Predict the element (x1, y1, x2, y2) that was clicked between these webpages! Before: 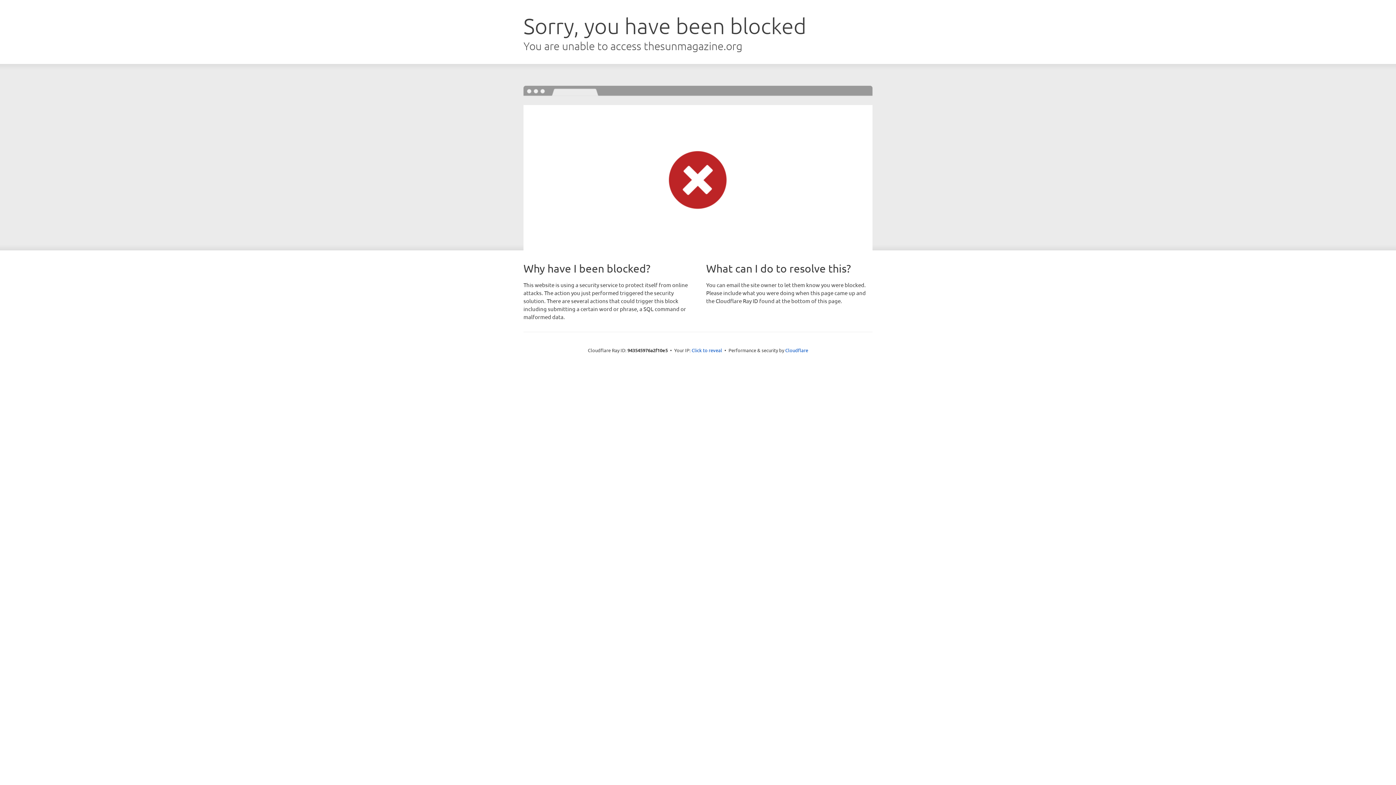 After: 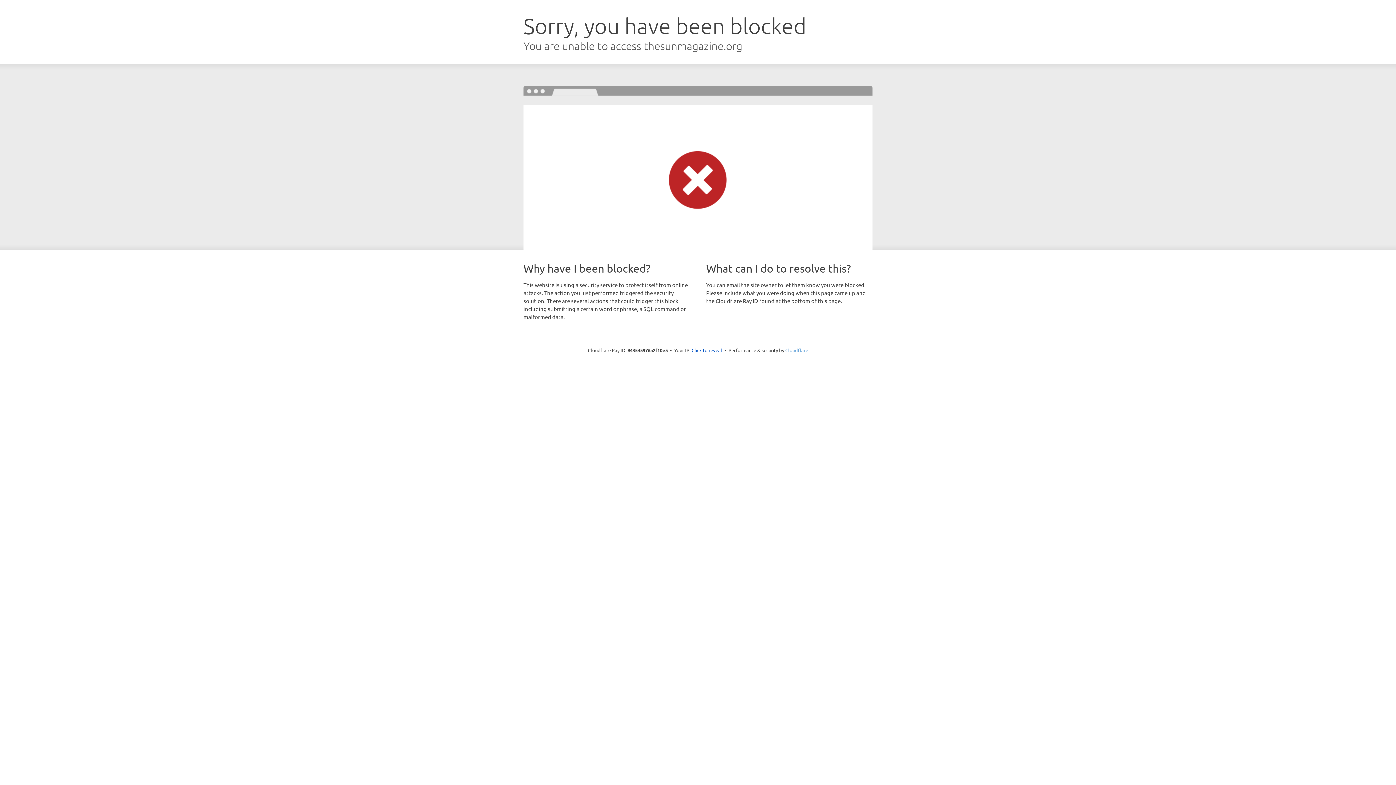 Action: label: Cloudflare bbox: (785, 347, 808, 353)